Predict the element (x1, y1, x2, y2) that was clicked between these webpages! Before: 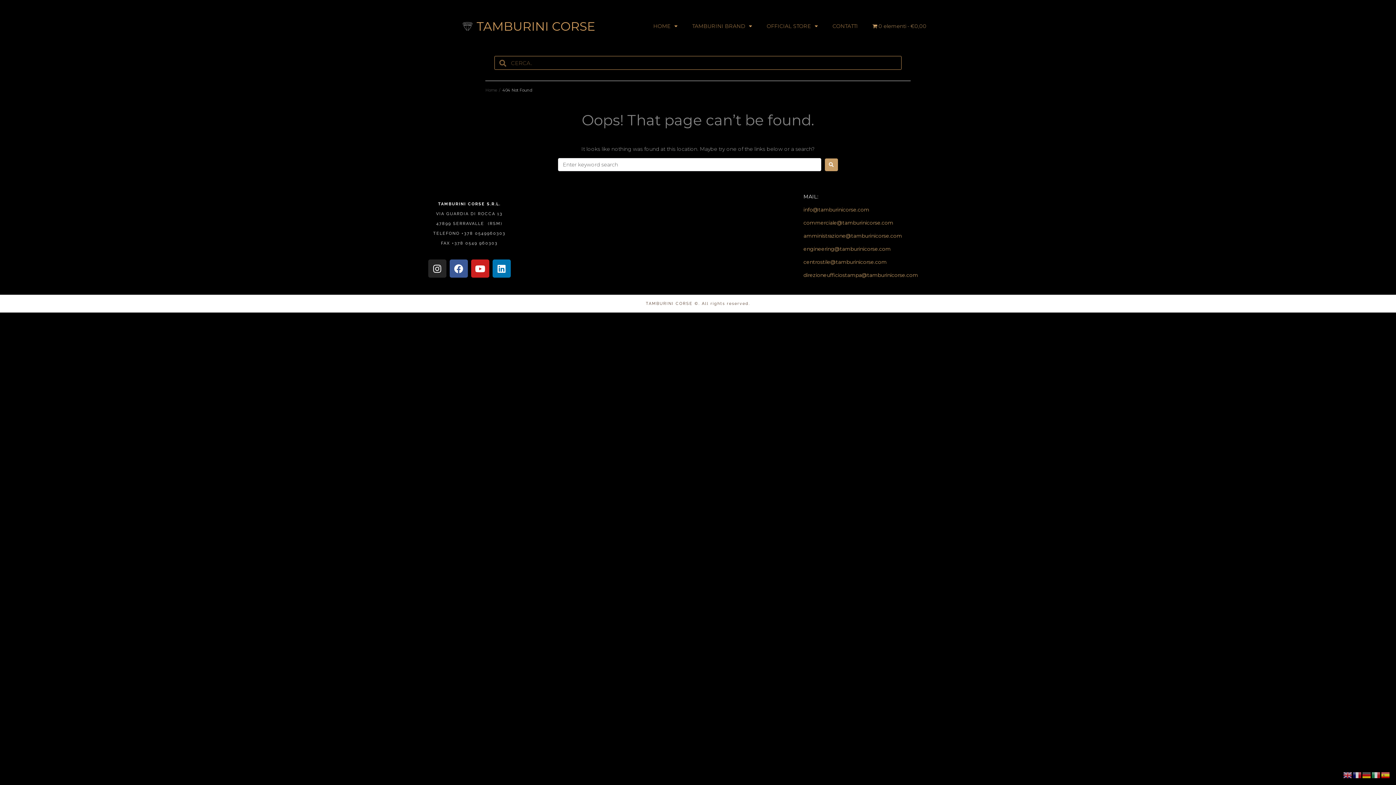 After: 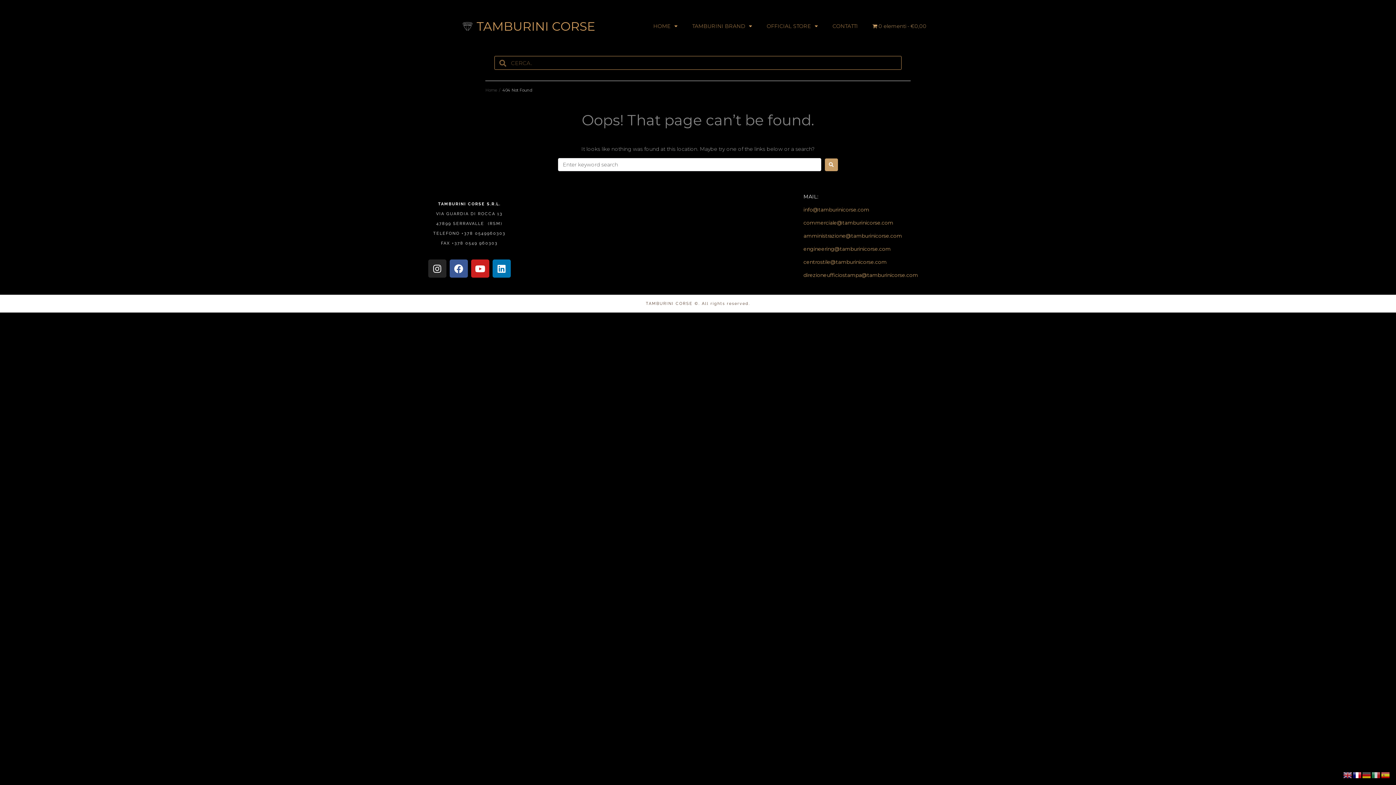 Action: bbox: (1353, 771, 1362, 778)